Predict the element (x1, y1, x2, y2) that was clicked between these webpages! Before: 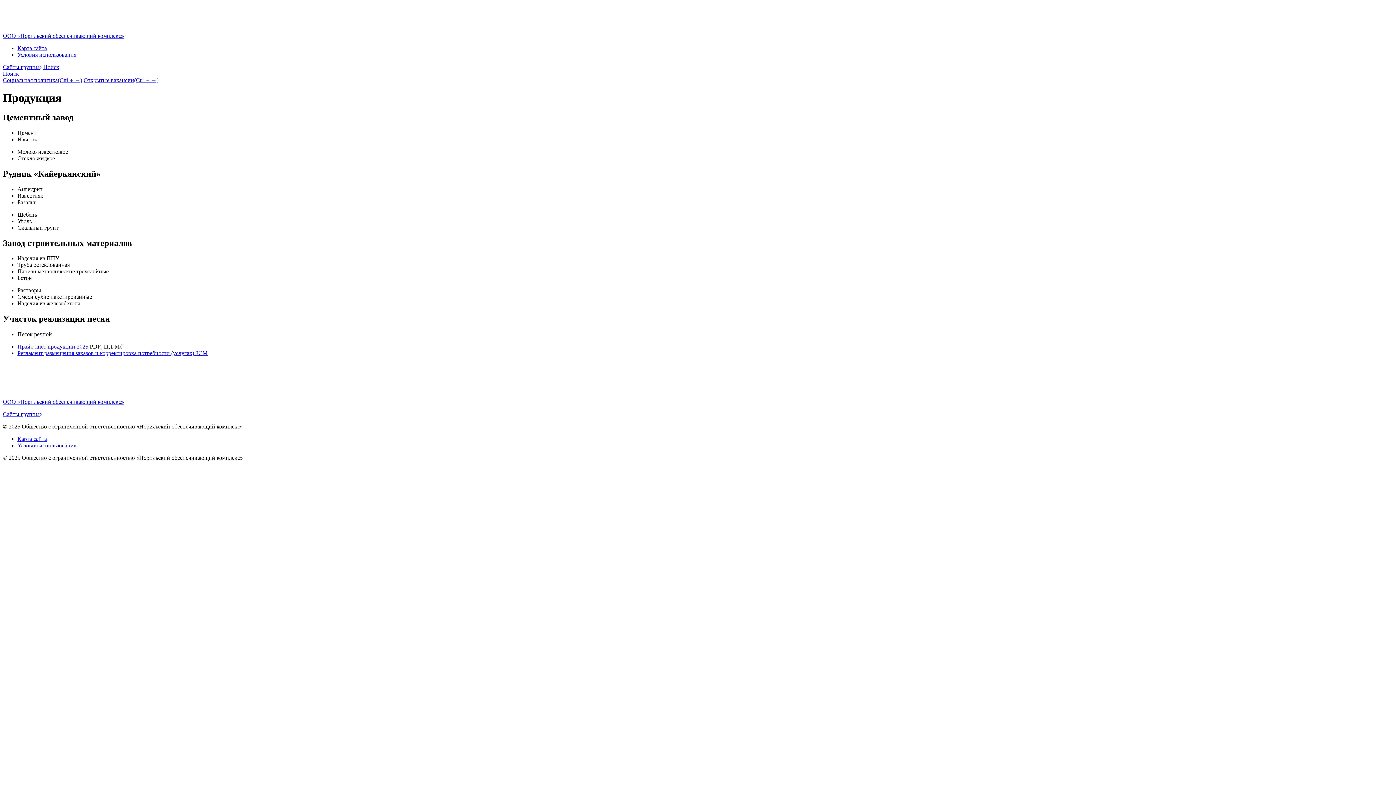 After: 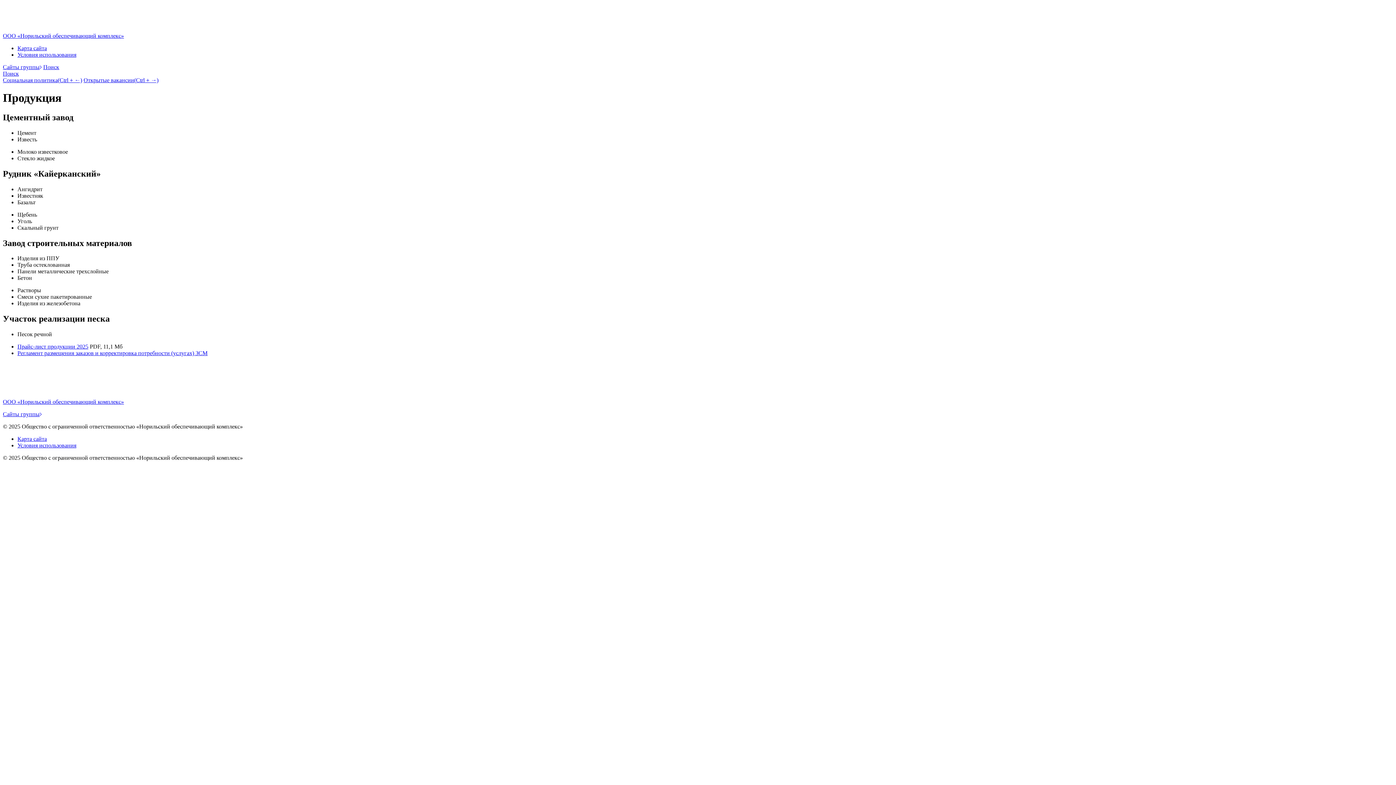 Action: bbox: (17, 350, 207, 356) label: Регламент размещения заказов и корректировка потребности (услугах) ЗСМ